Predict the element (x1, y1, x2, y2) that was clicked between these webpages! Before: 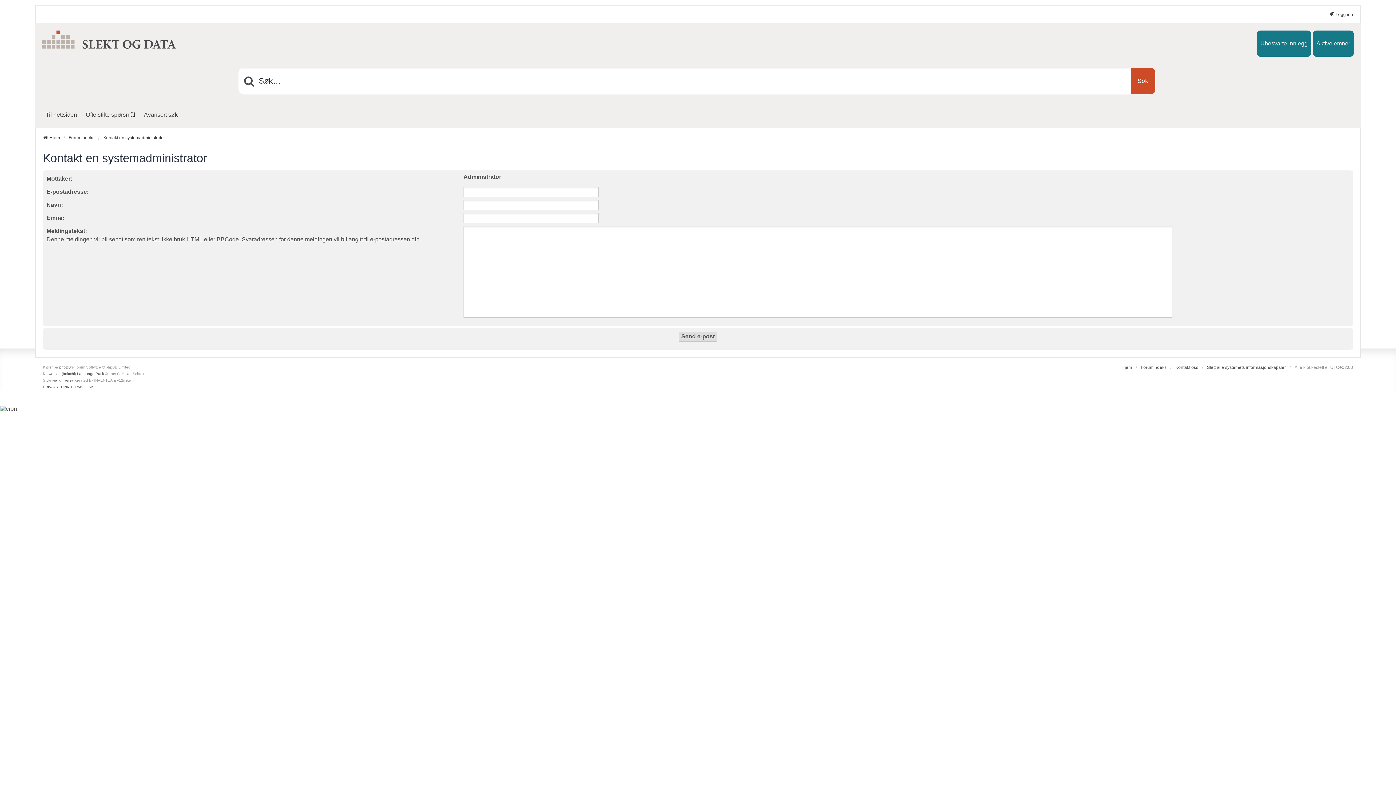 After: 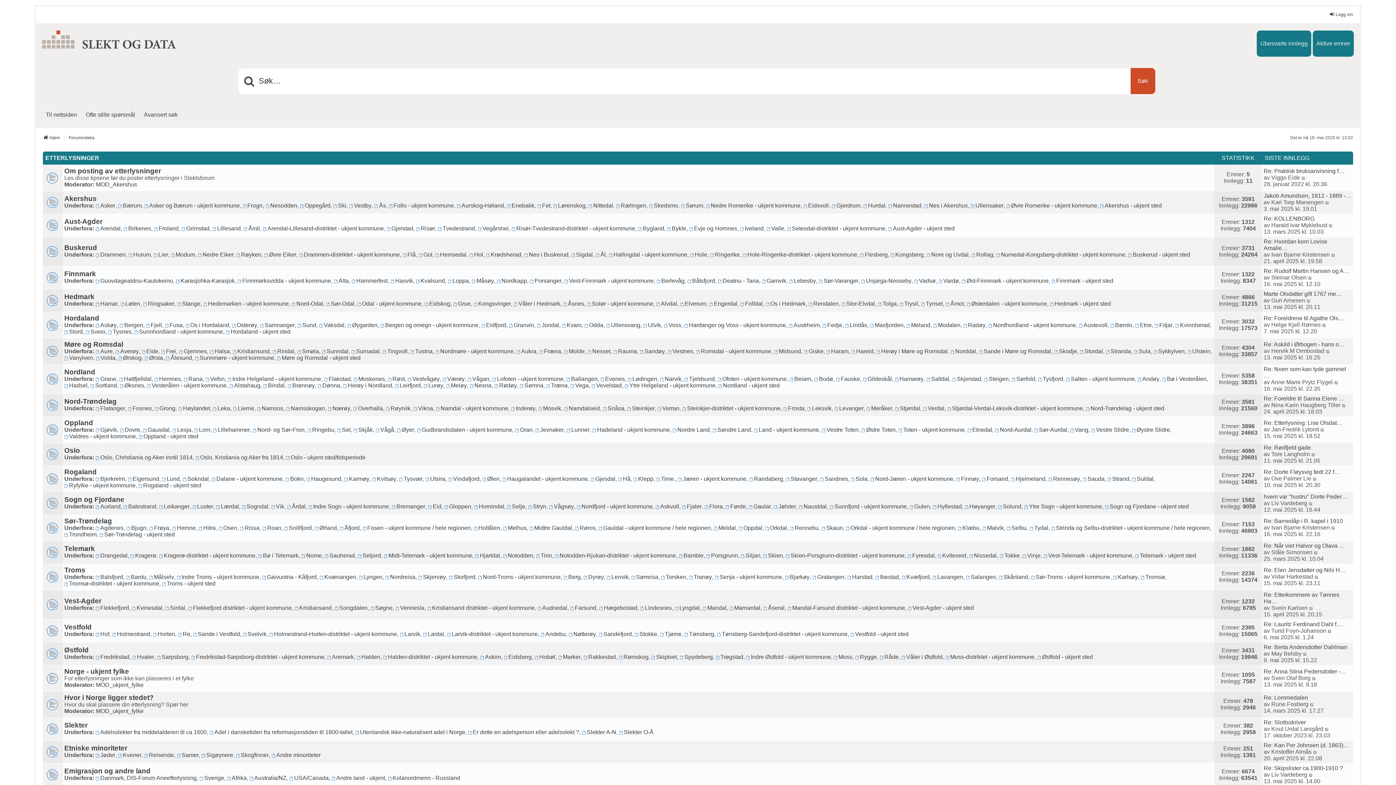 Action: bbox: (42, 134, 60, 140) label: Hjem